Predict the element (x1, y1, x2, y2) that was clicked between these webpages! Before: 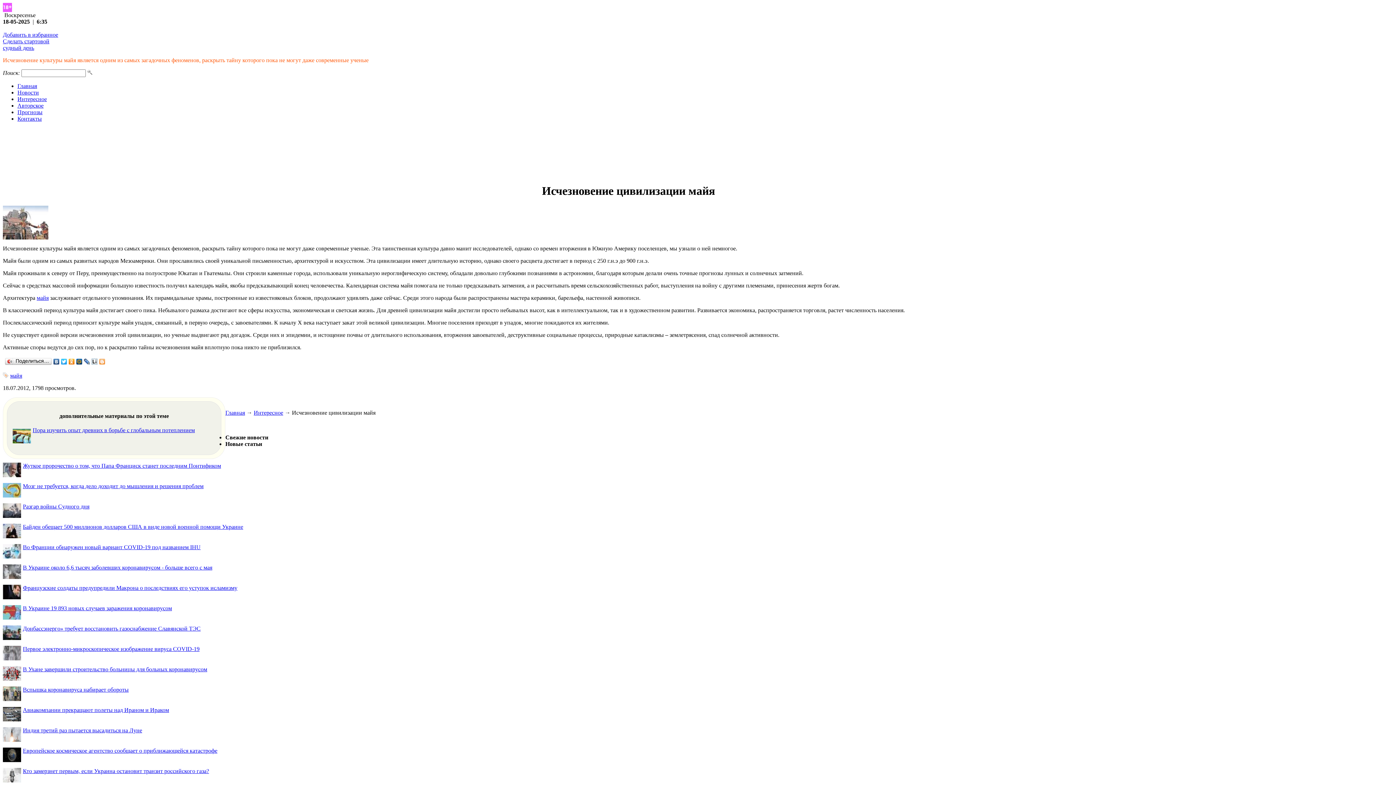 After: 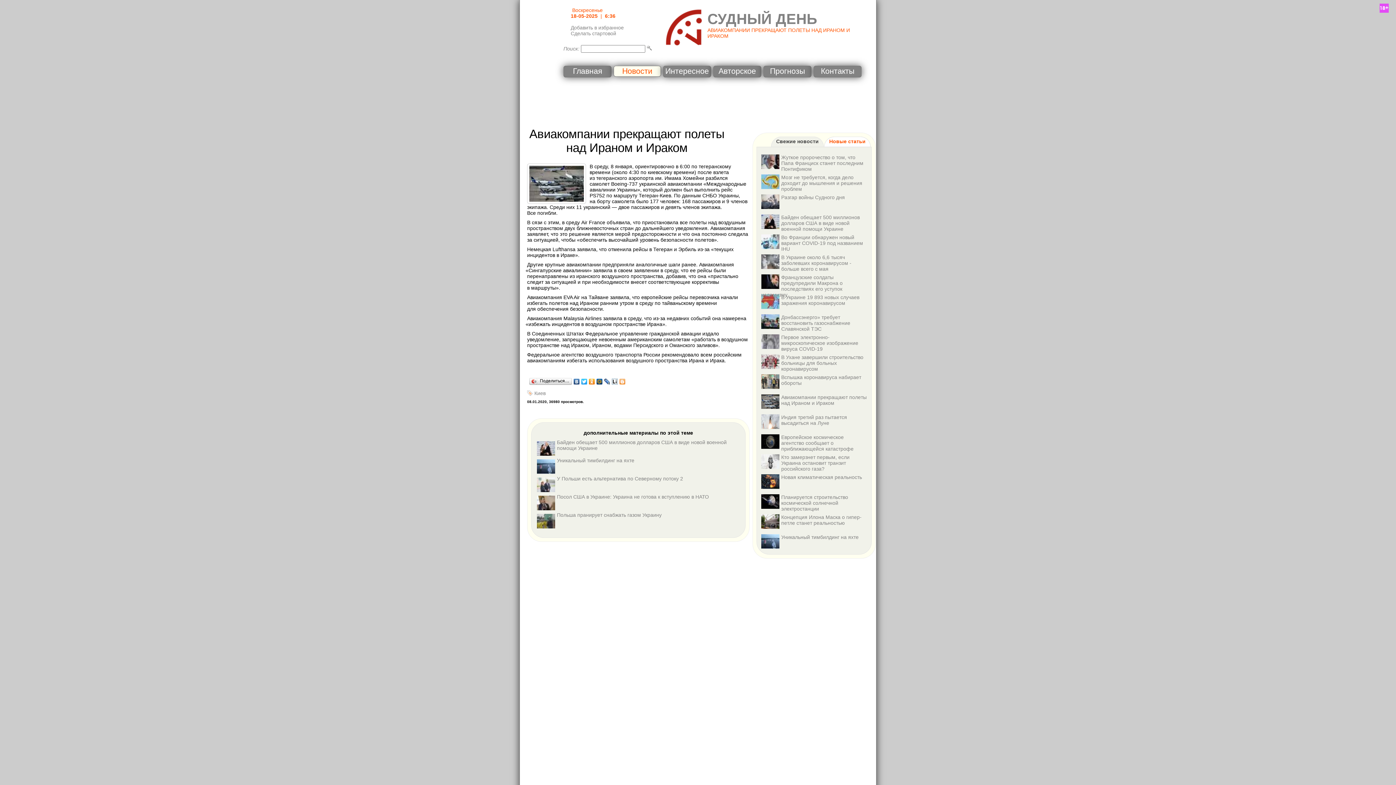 Action: label: Авиакомпании прекращают полеты над Ираном и Ираком bbox: (22, 707, 169, 713)